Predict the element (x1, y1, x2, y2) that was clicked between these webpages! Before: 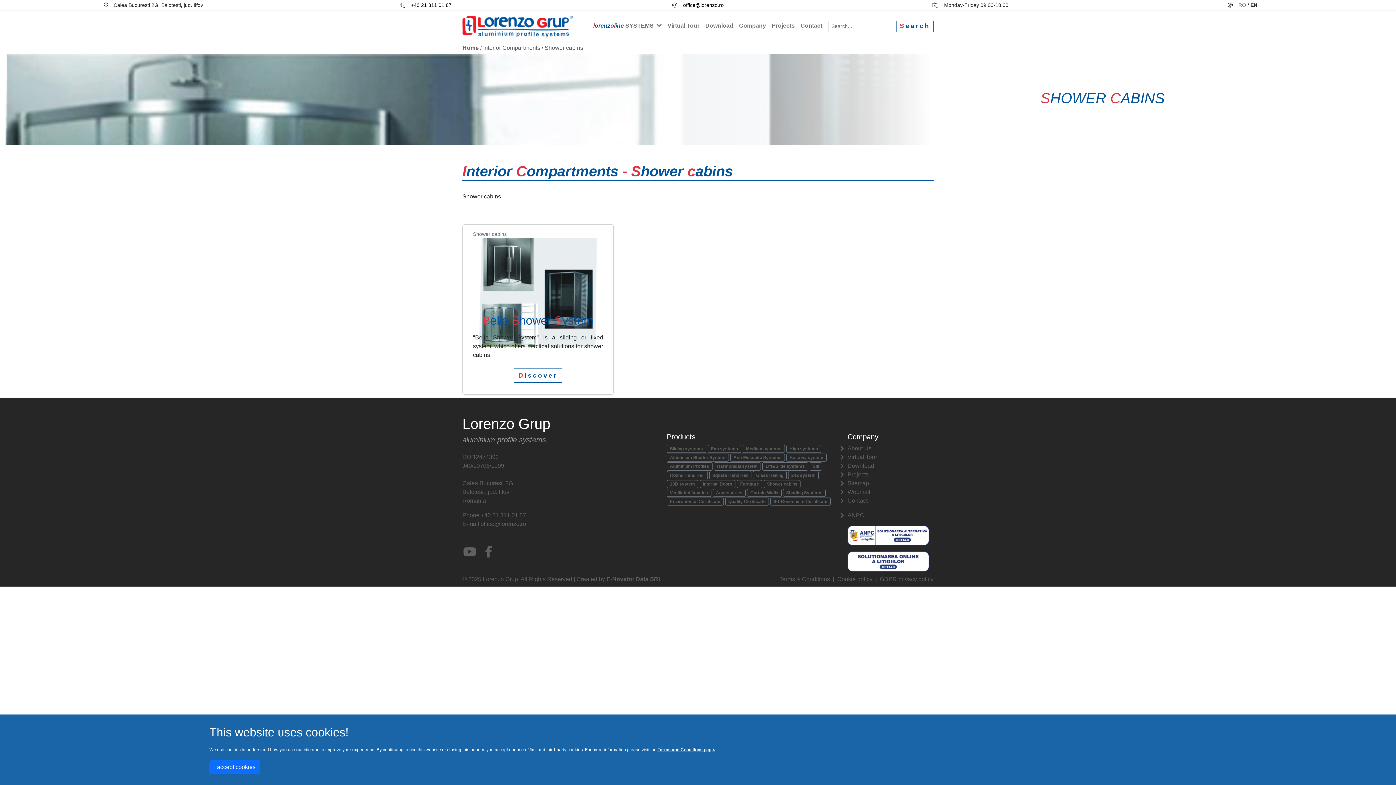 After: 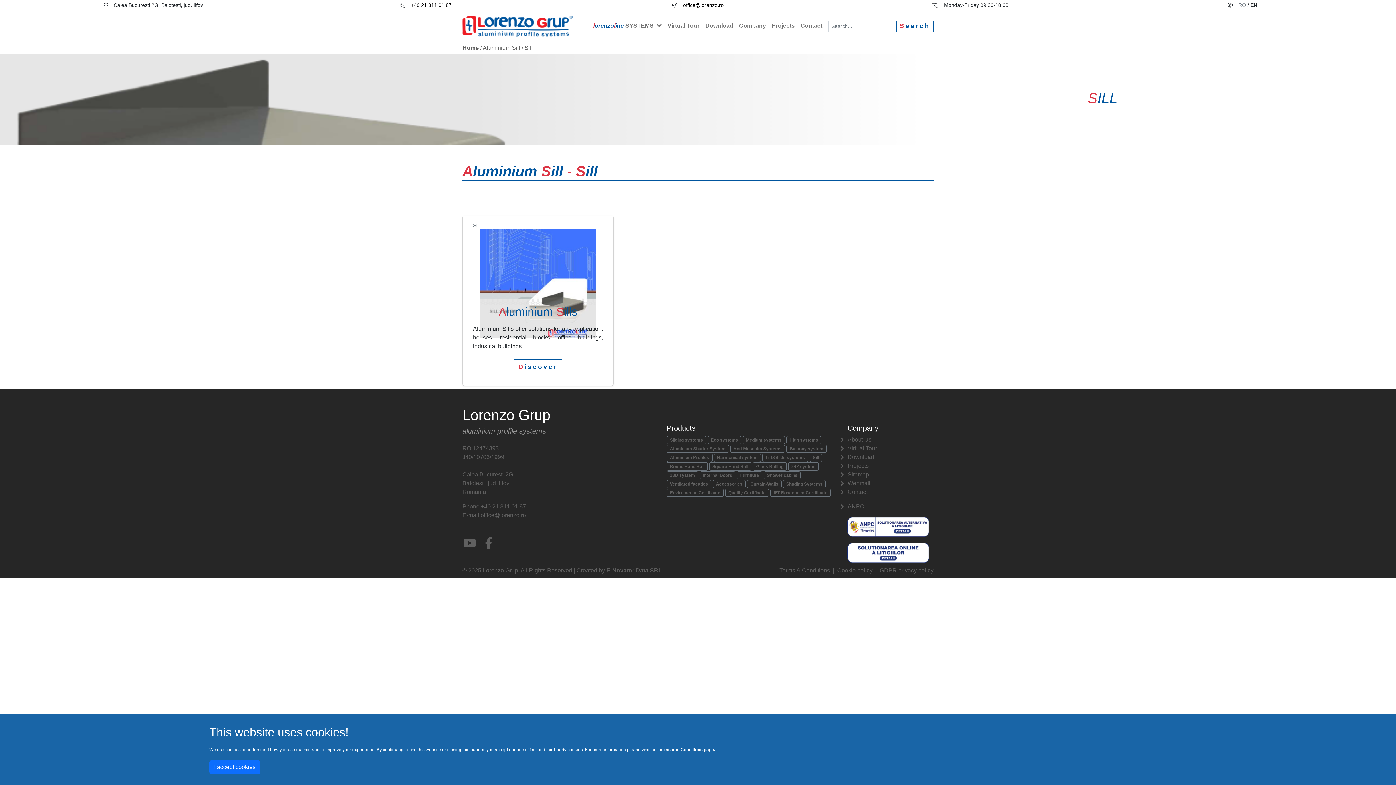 Action: label: Sill bbox: (809, 462, 822, 470)